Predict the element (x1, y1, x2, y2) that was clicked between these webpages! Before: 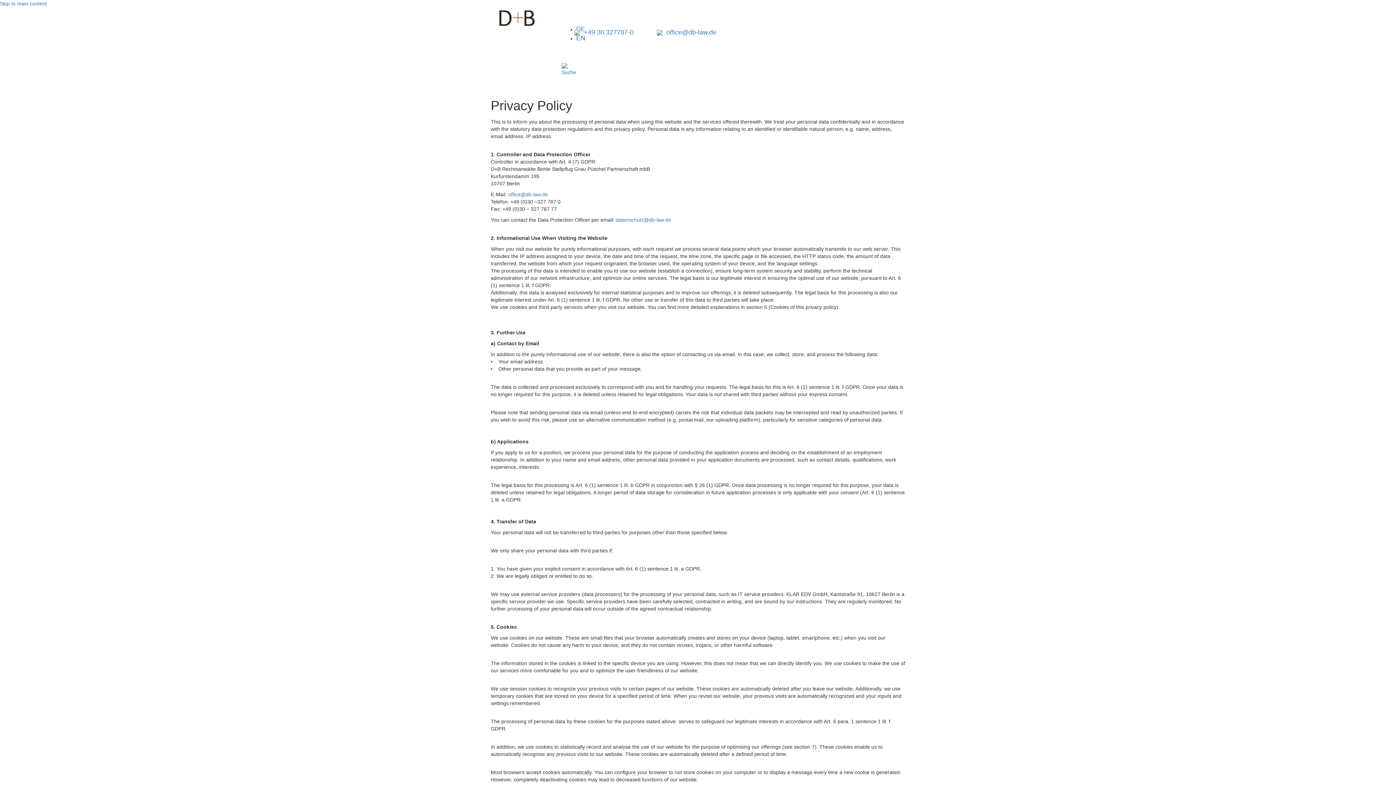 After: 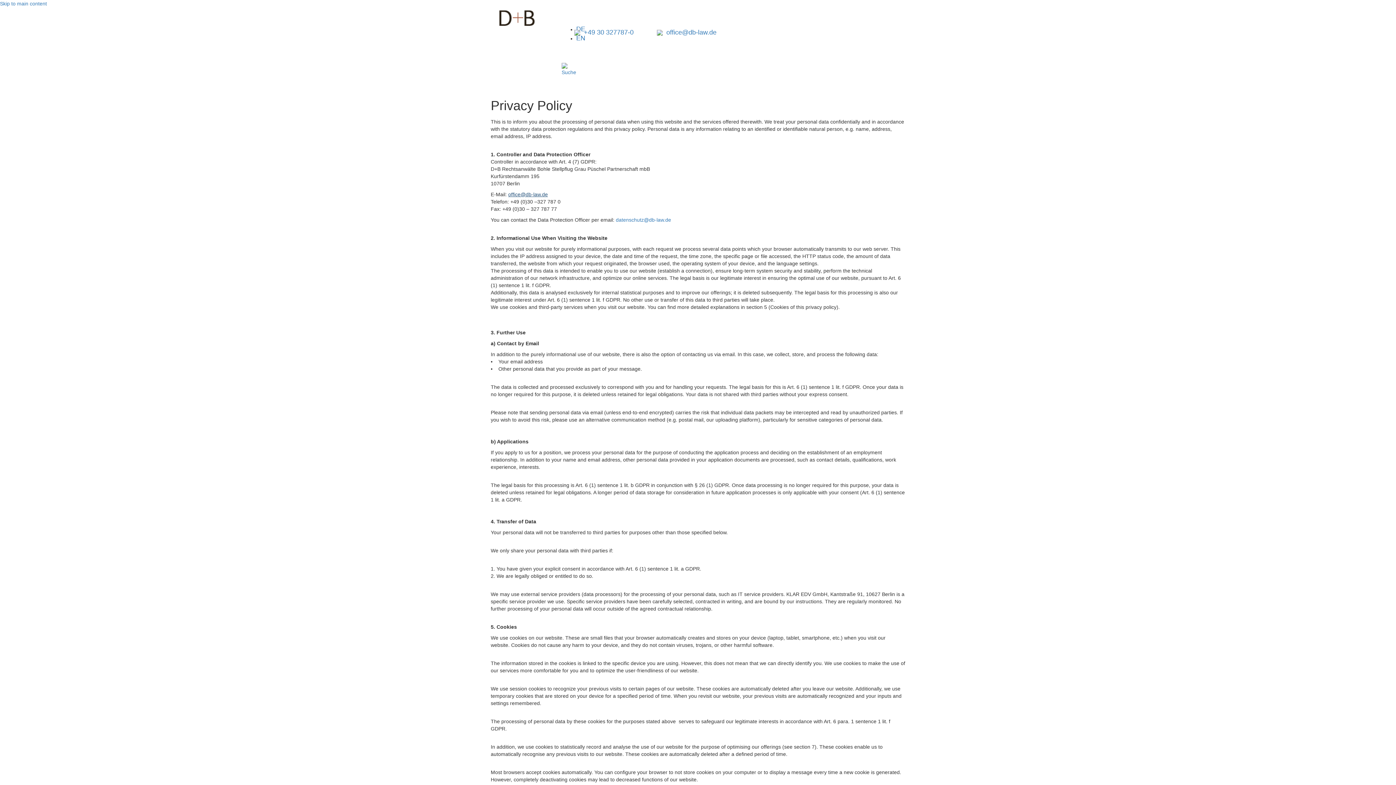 Action: bbox: (508, 191, 548, 197) label: office@db-law.de